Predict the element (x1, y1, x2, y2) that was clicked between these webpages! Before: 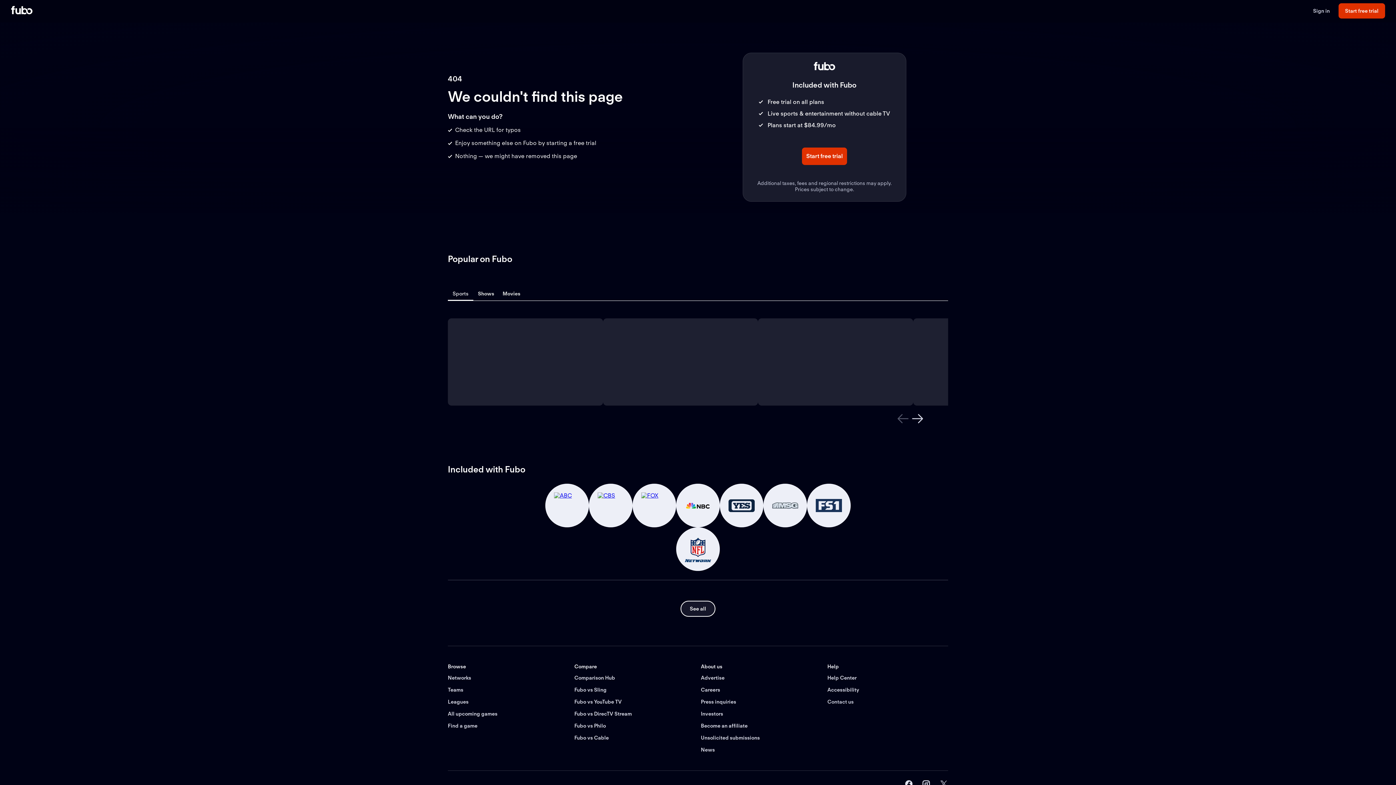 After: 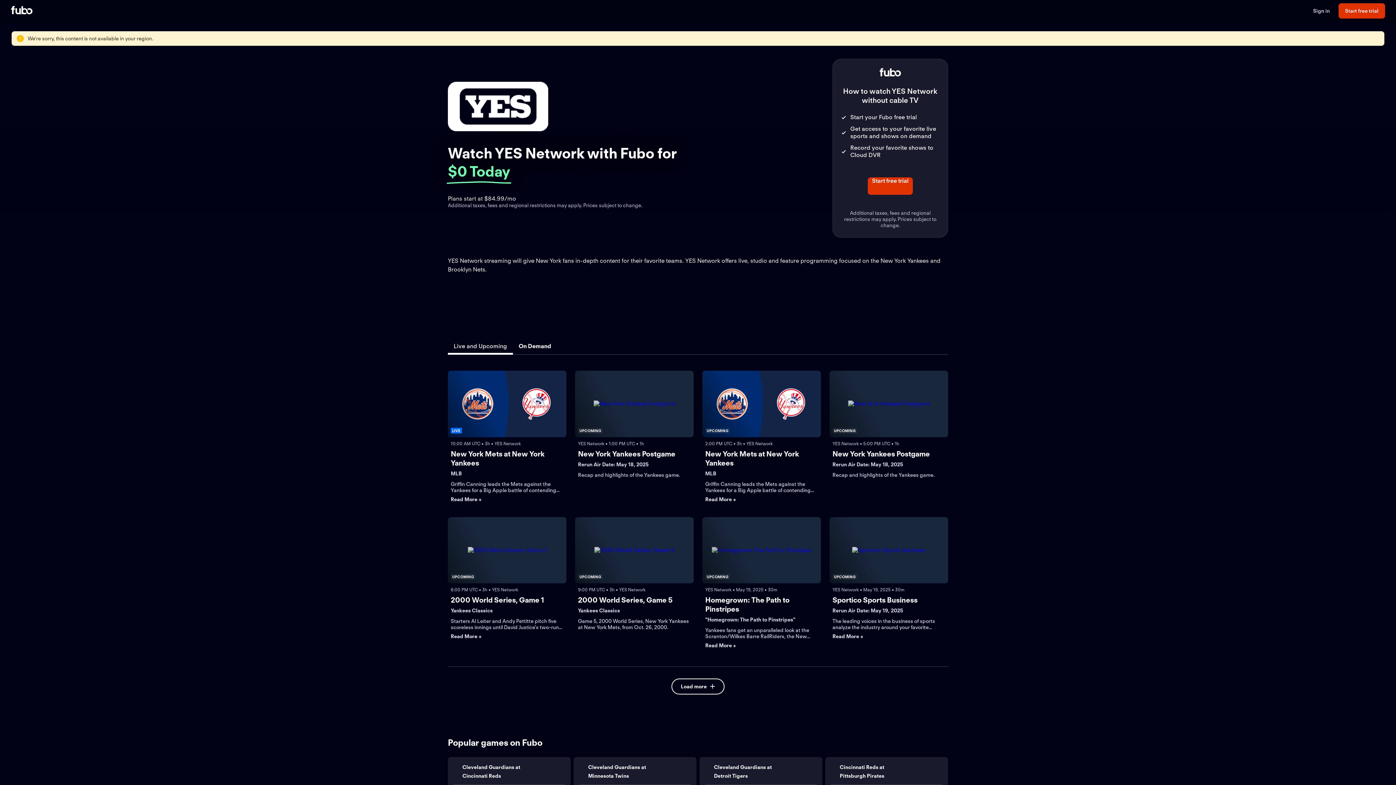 Action: bbox: (720, 484, 763, 527) label: Link to YES Network